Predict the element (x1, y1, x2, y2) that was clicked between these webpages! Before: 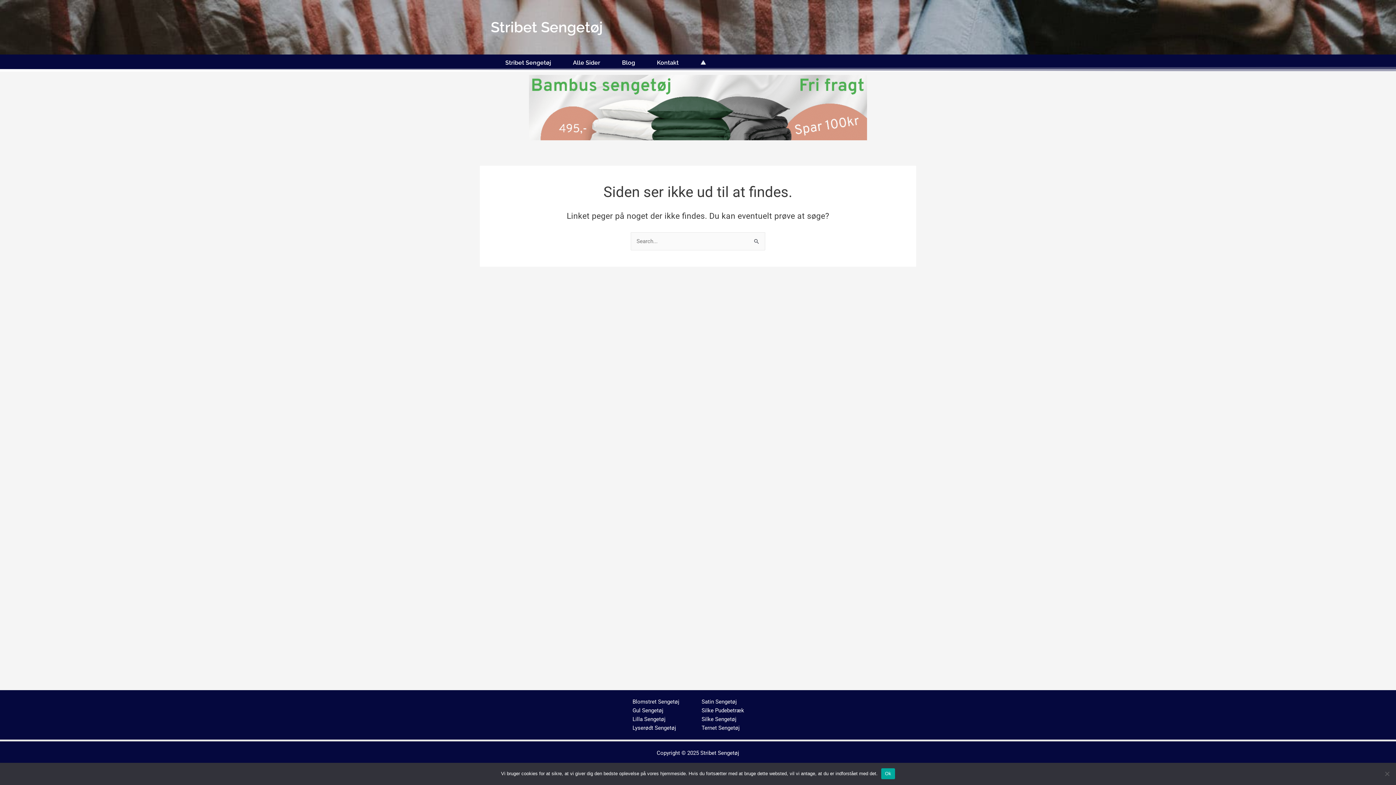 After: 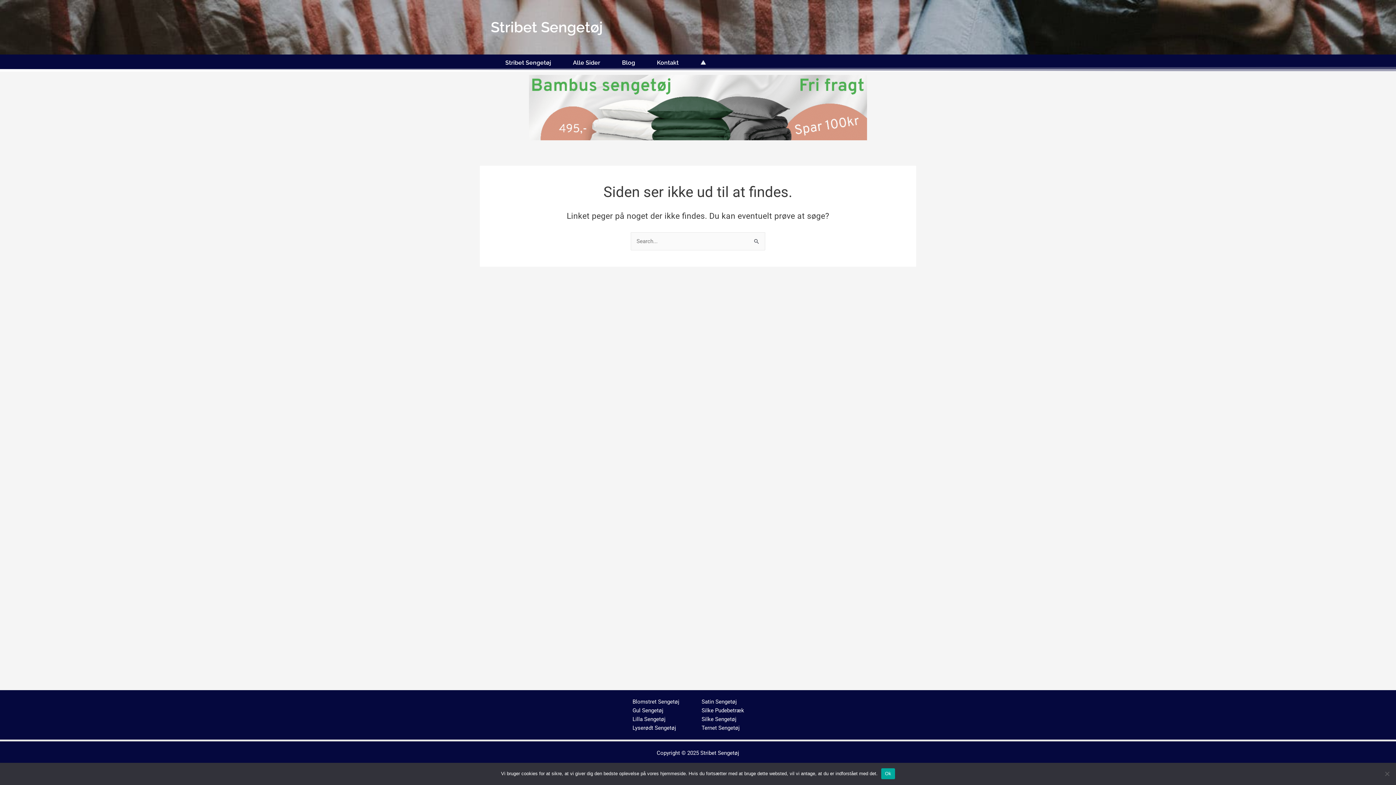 Action: bbox: (632, 707, 663, 714) label: Gul Sengetøj